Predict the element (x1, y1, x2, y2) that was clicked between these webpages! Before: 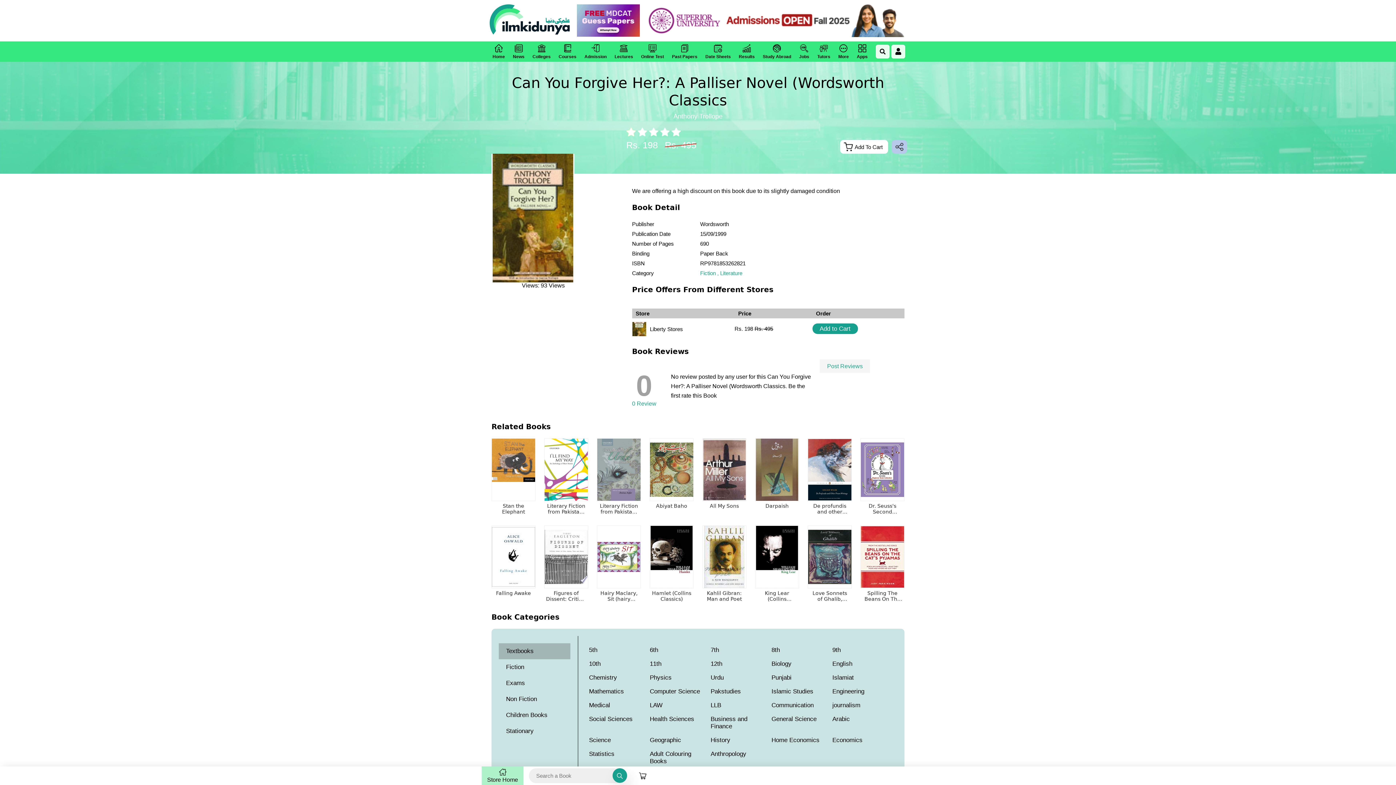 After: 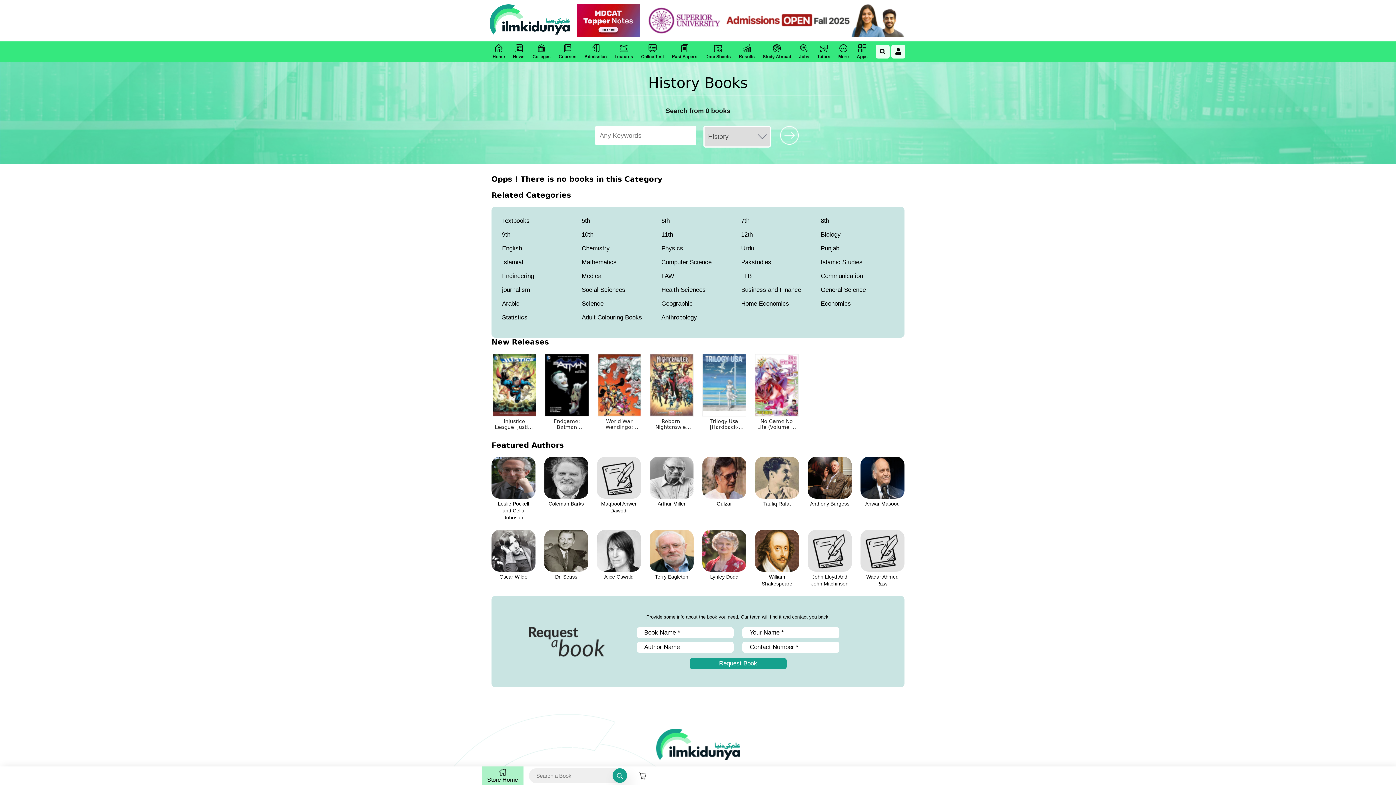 Action: bbox: (707, 733, 768, 747) label: History